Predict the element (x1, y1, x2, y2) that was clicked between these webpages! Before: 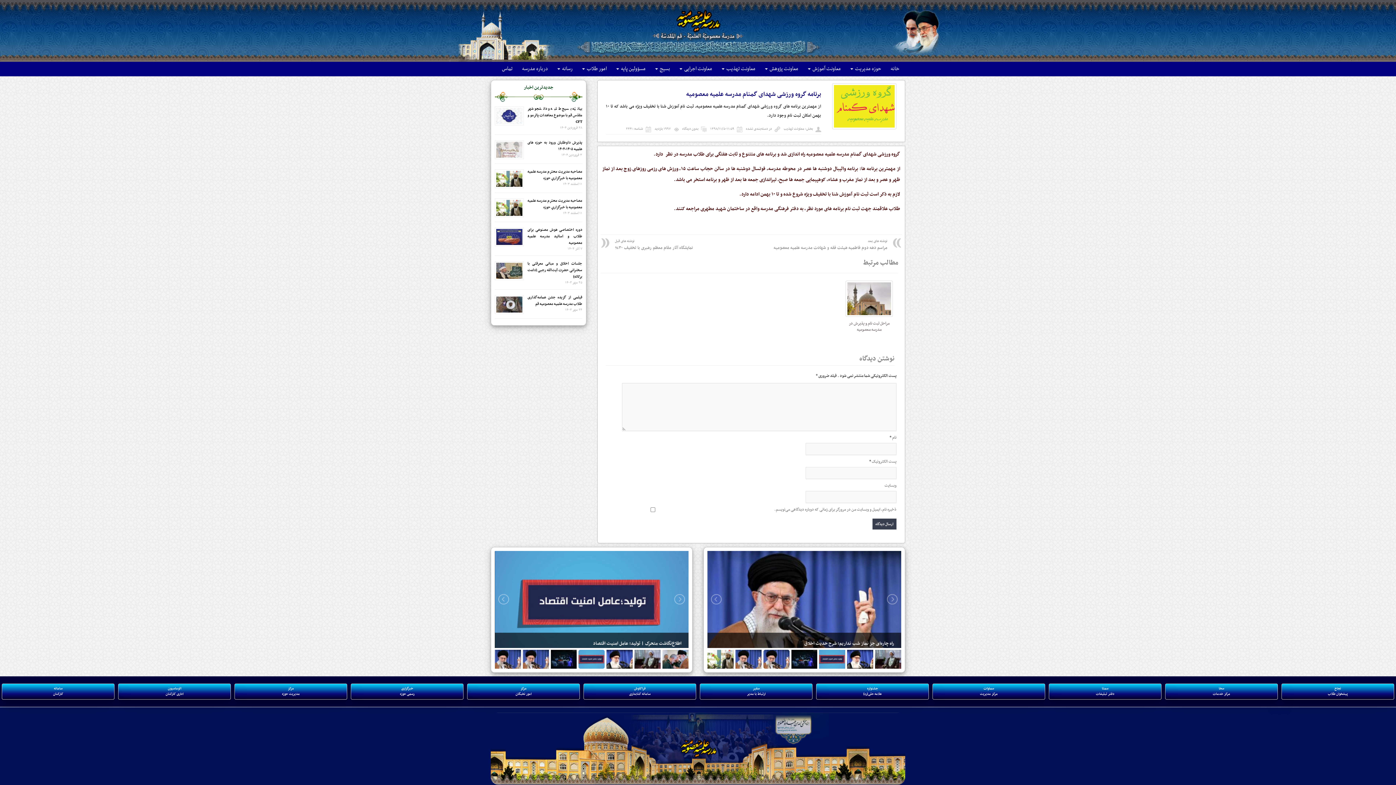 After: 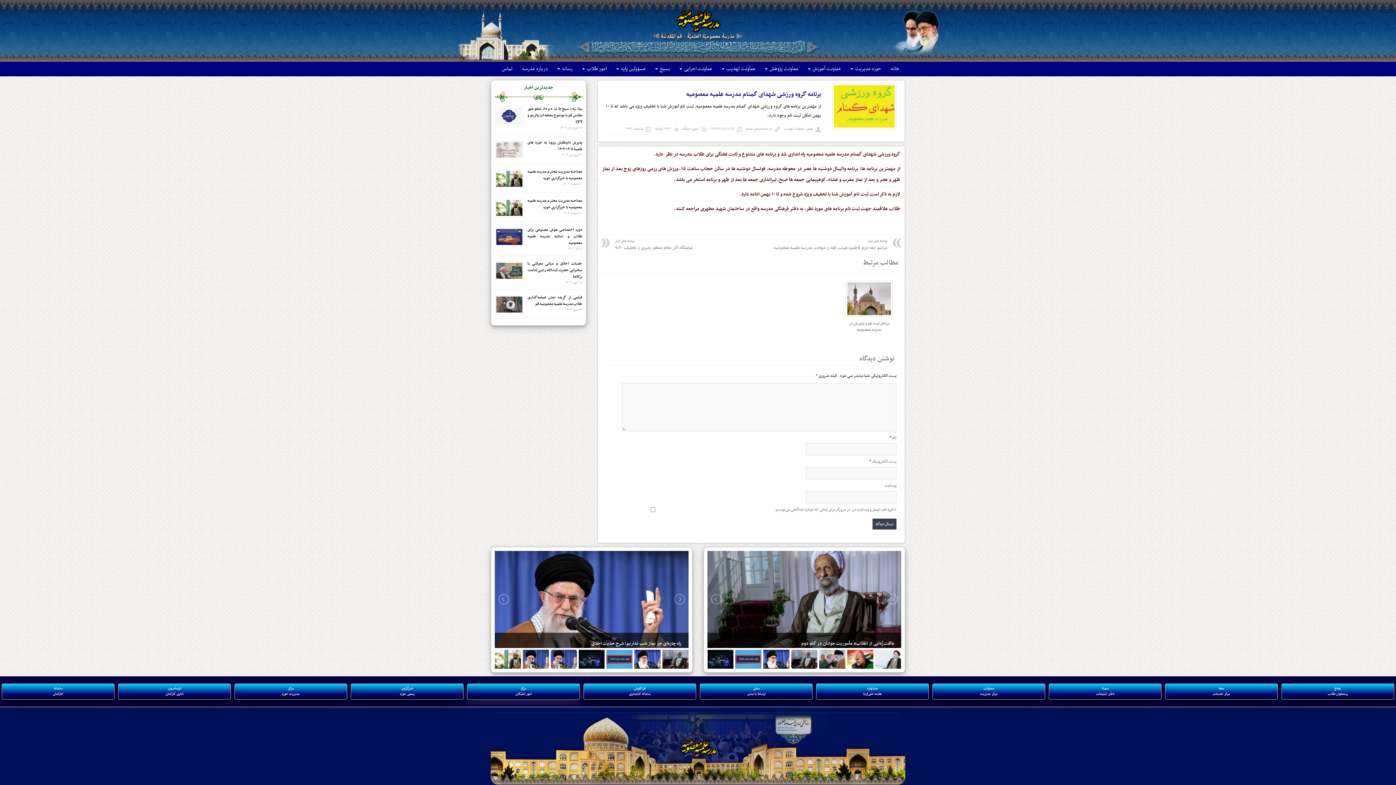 Action: bbox: (515, 686, 531, 697) label: مرکز
امور نخبگان